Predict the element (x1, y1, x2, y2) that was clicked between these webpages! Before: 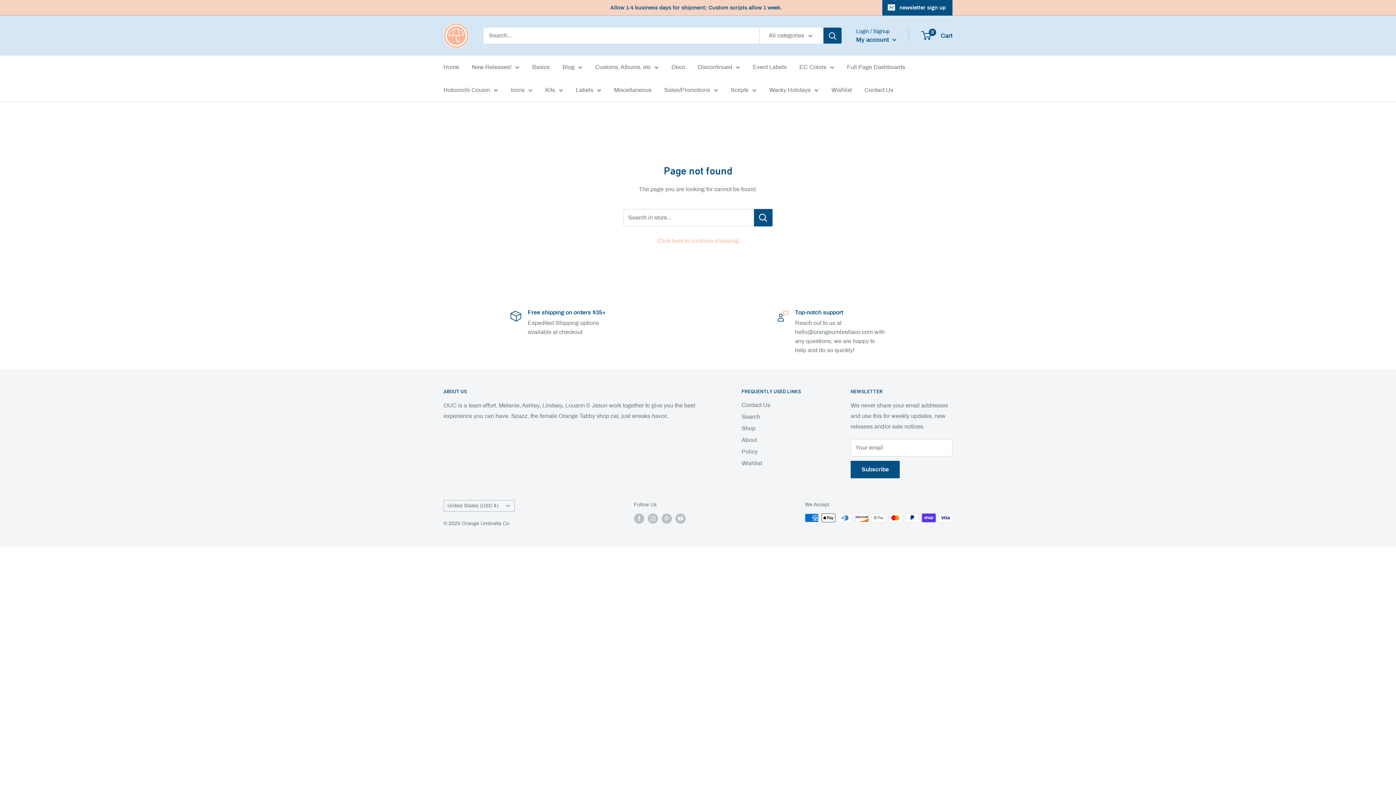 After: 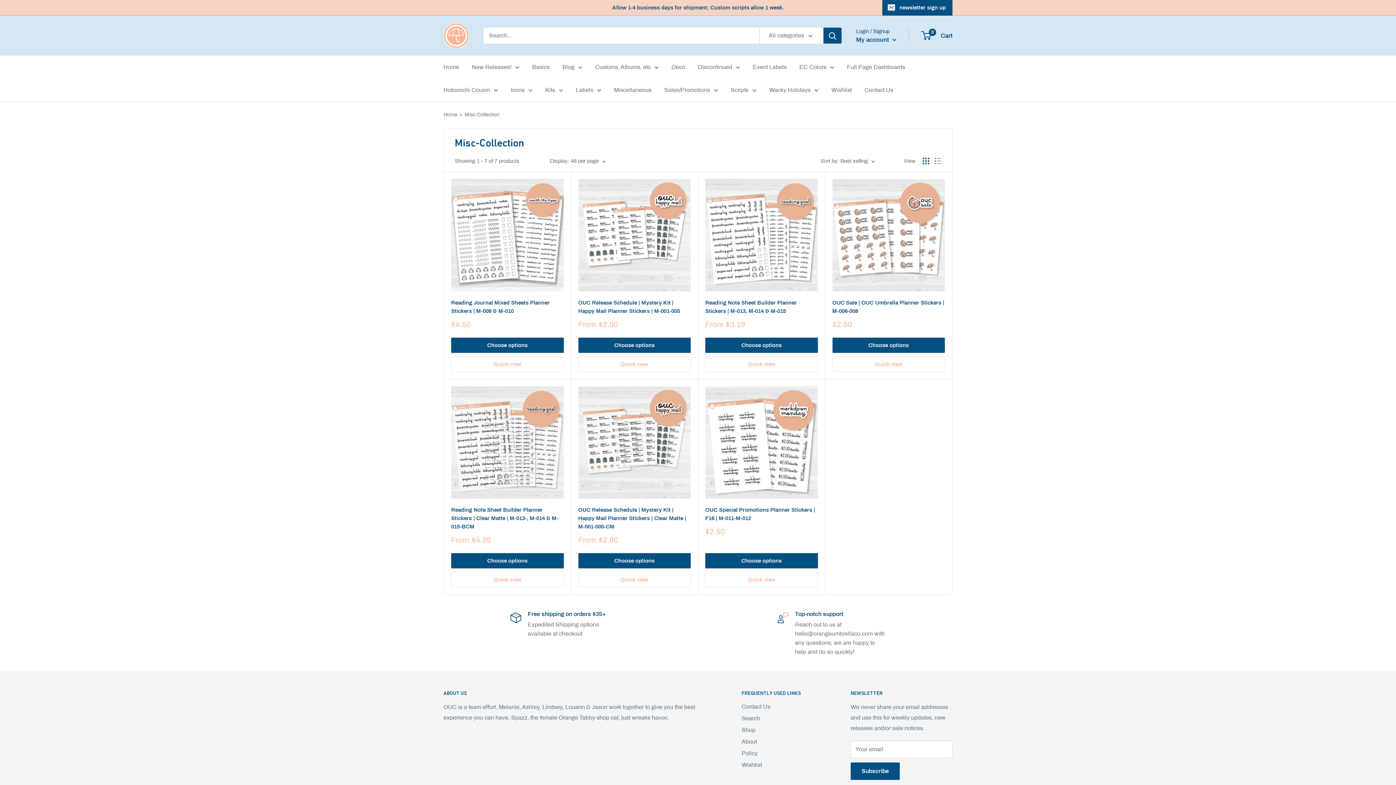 Action: label: Miscellaneous bbox: (614, 84, 651, 95)